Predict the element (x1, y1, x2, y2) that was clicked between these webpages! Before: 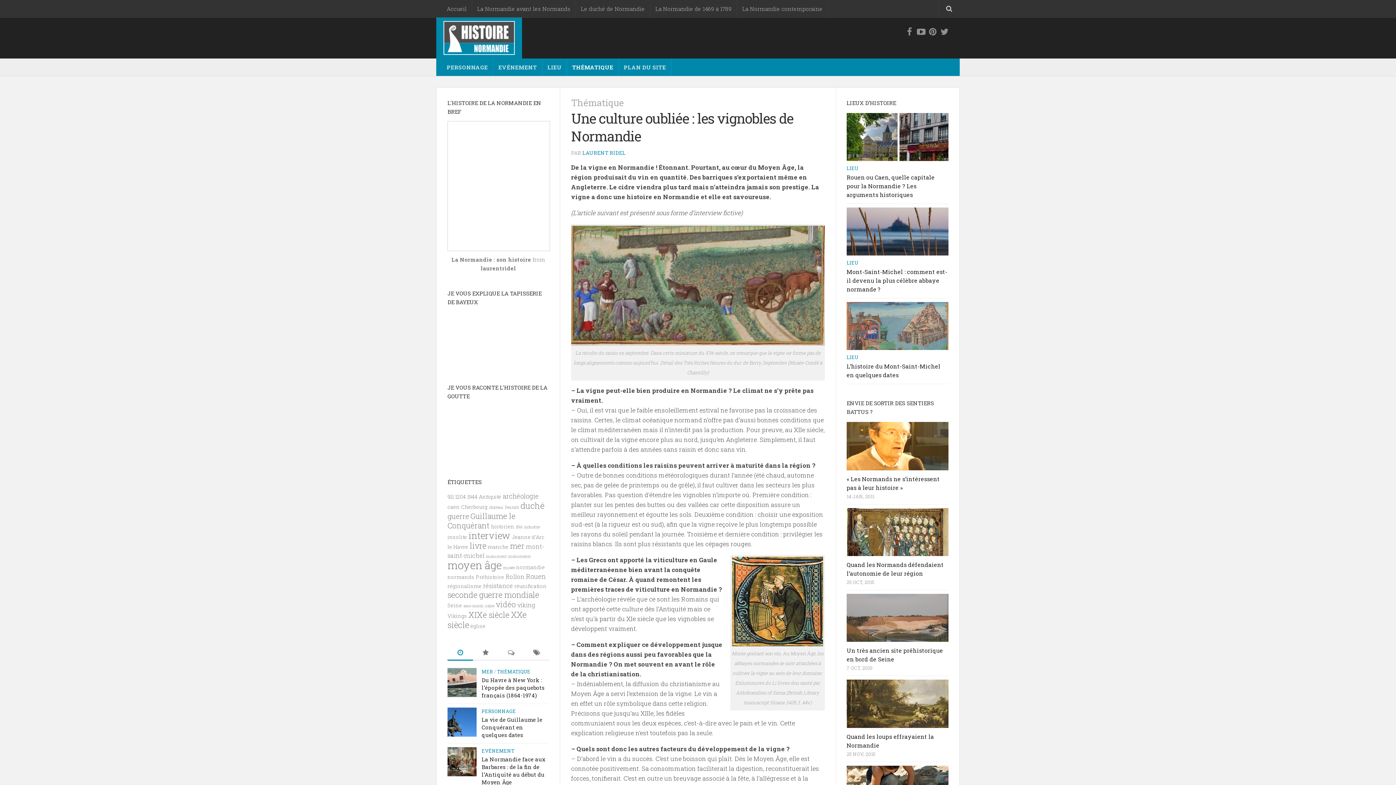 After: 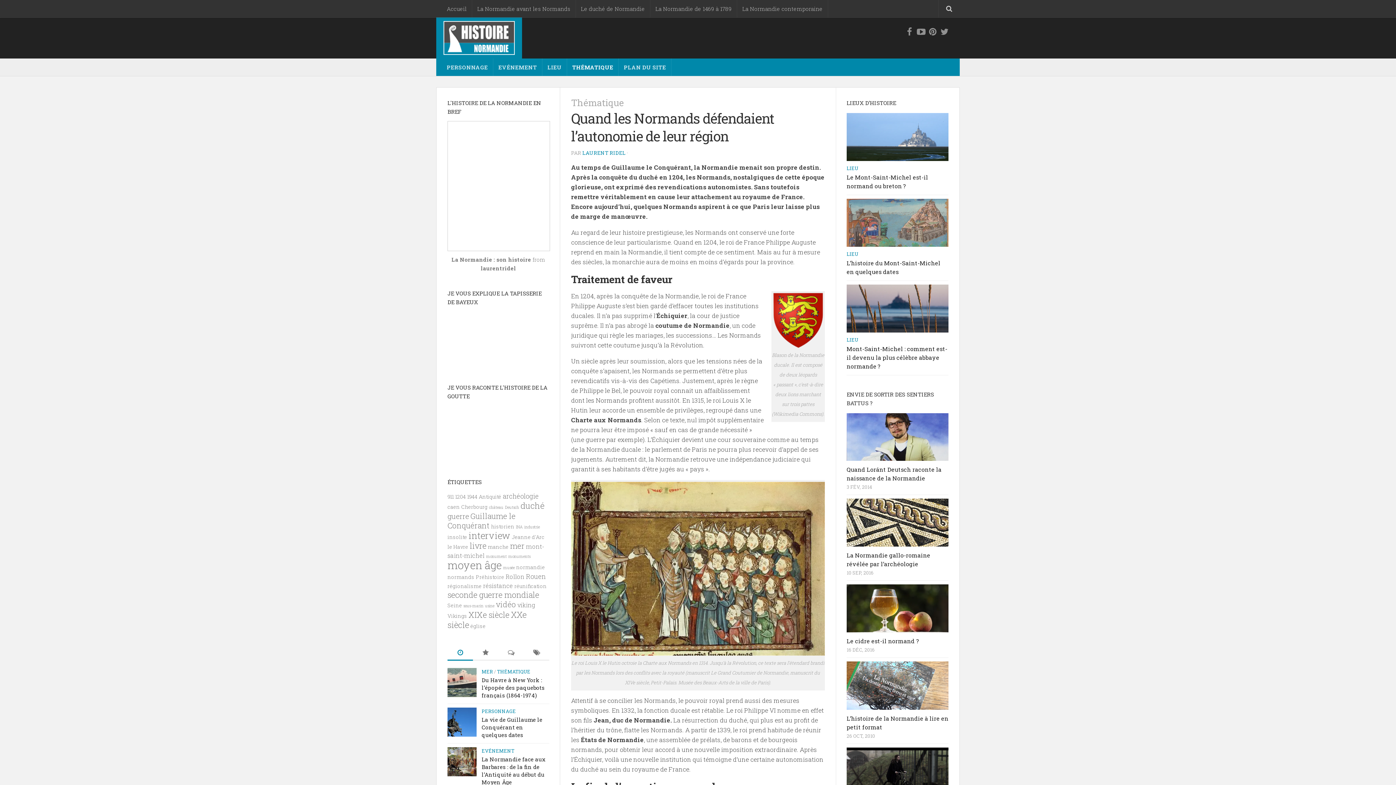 Action: bbox: (846, 508, 948, 556)